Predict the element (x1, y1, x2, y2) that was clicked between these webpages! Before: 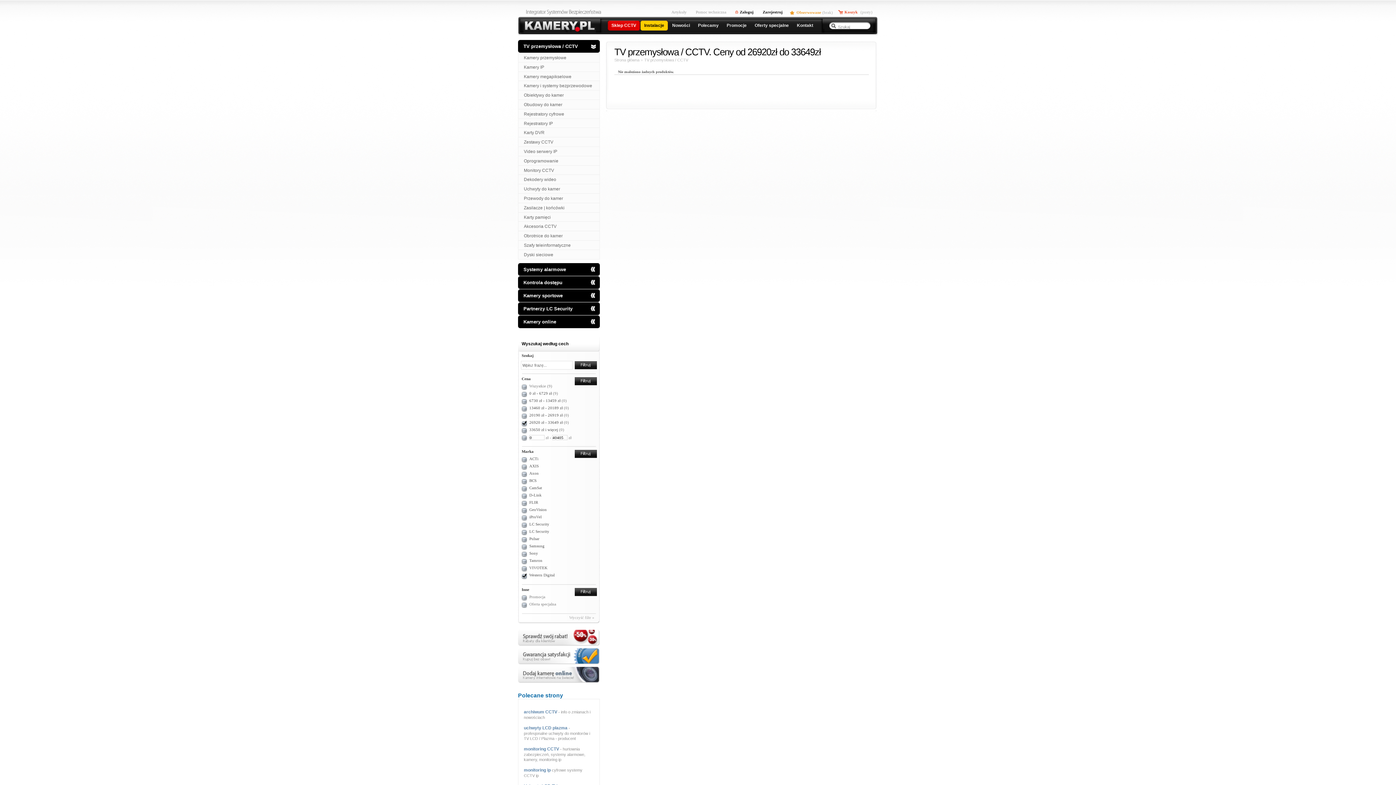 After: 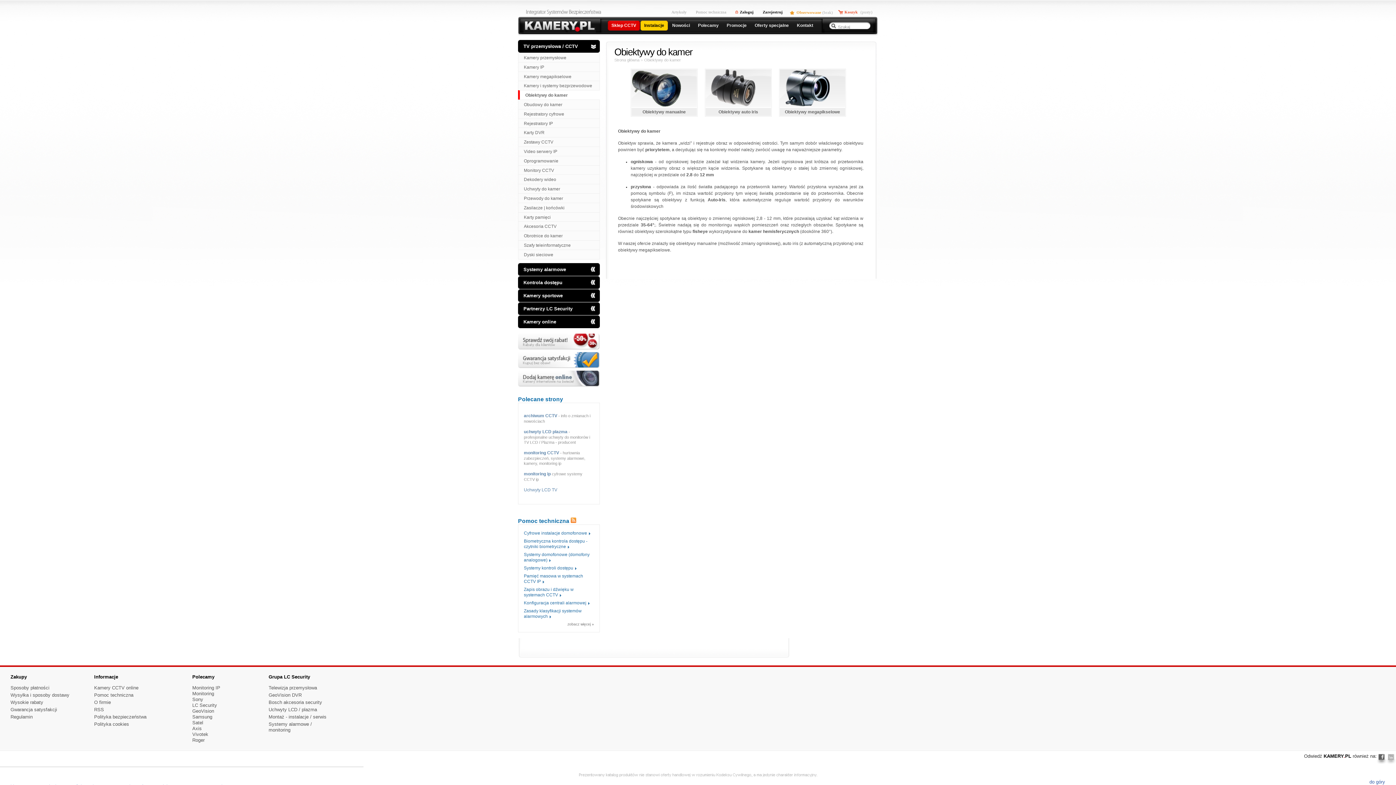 Action: bbox: (518, 90, 600, 99) label: Obiektywy do kamer